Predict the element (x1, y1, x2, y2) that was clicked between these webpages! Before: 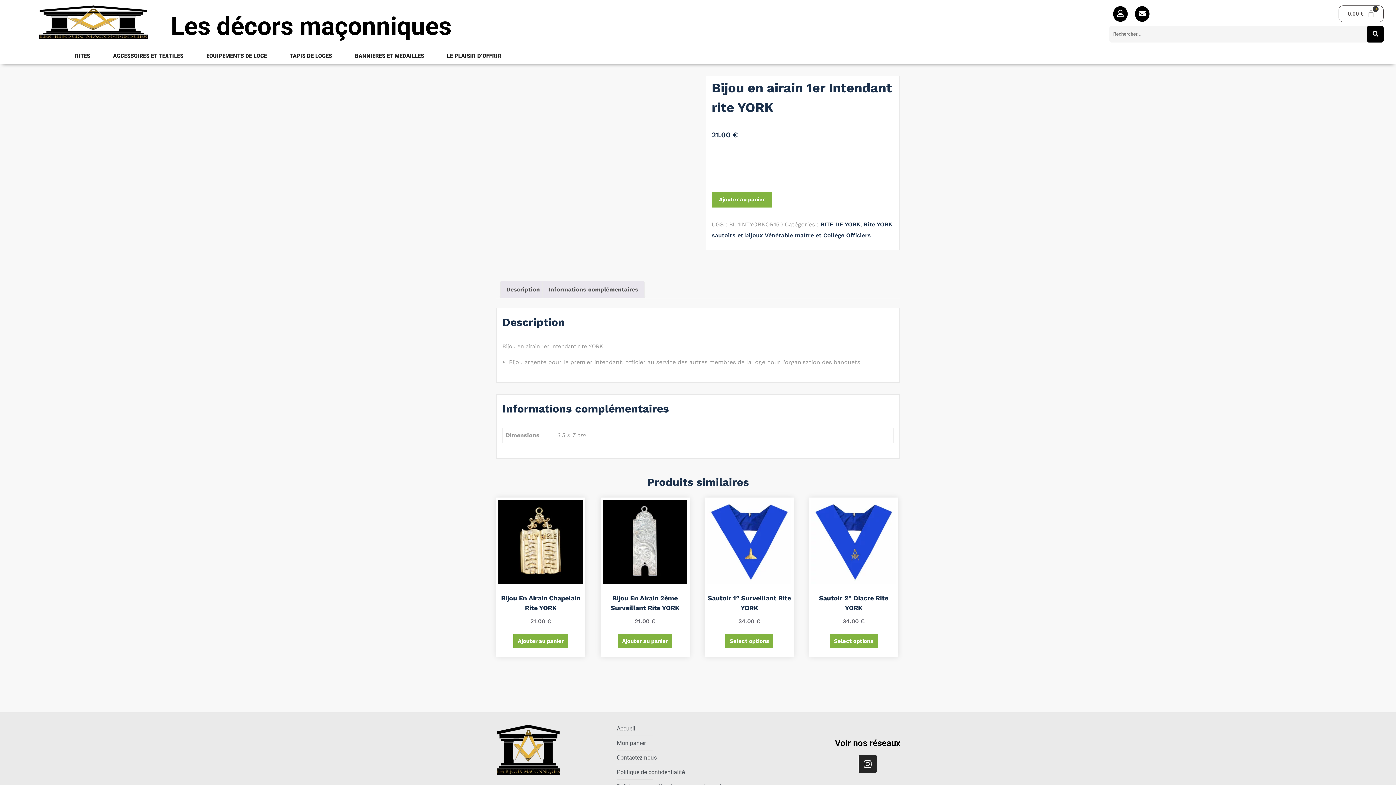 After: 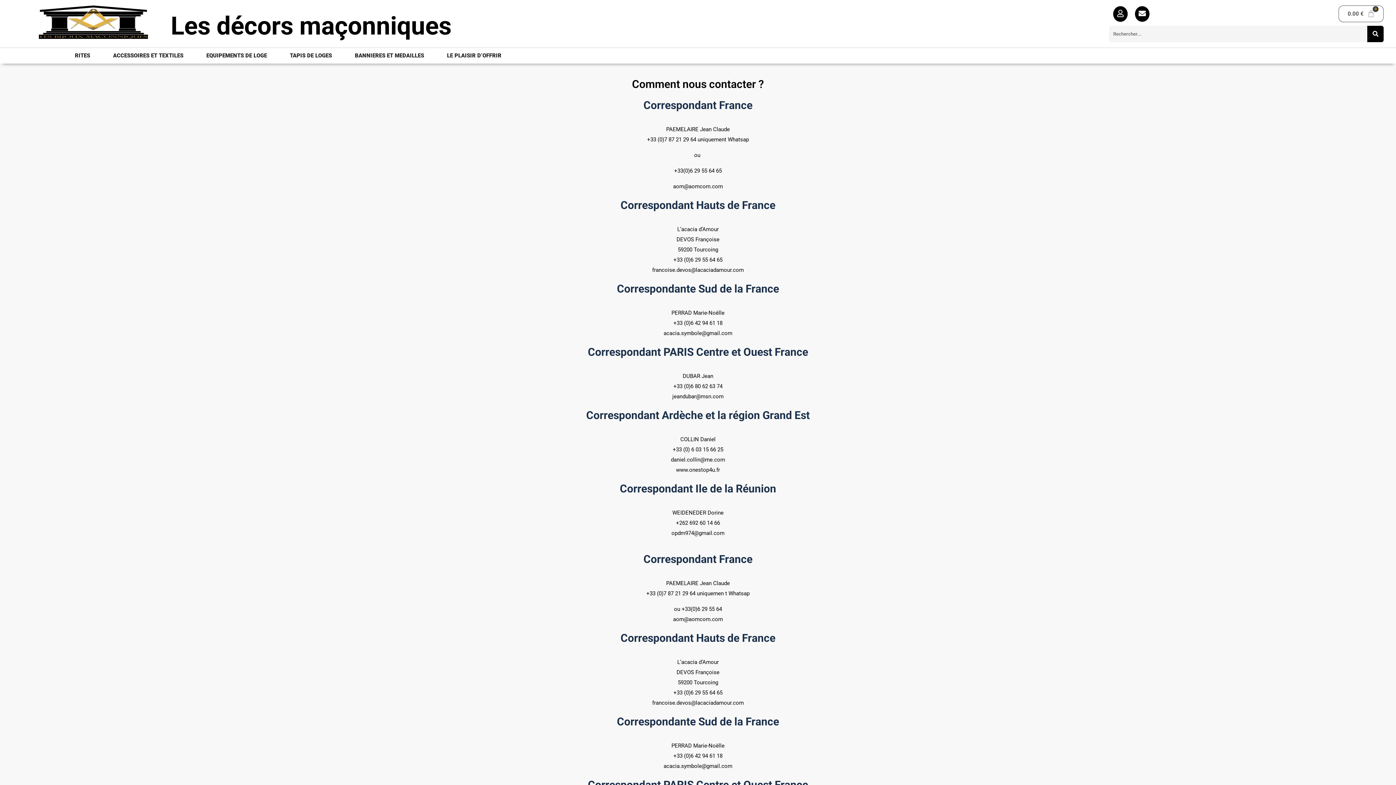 Action: bbox: (616, 752, 779, 763) label: Contactez-nous